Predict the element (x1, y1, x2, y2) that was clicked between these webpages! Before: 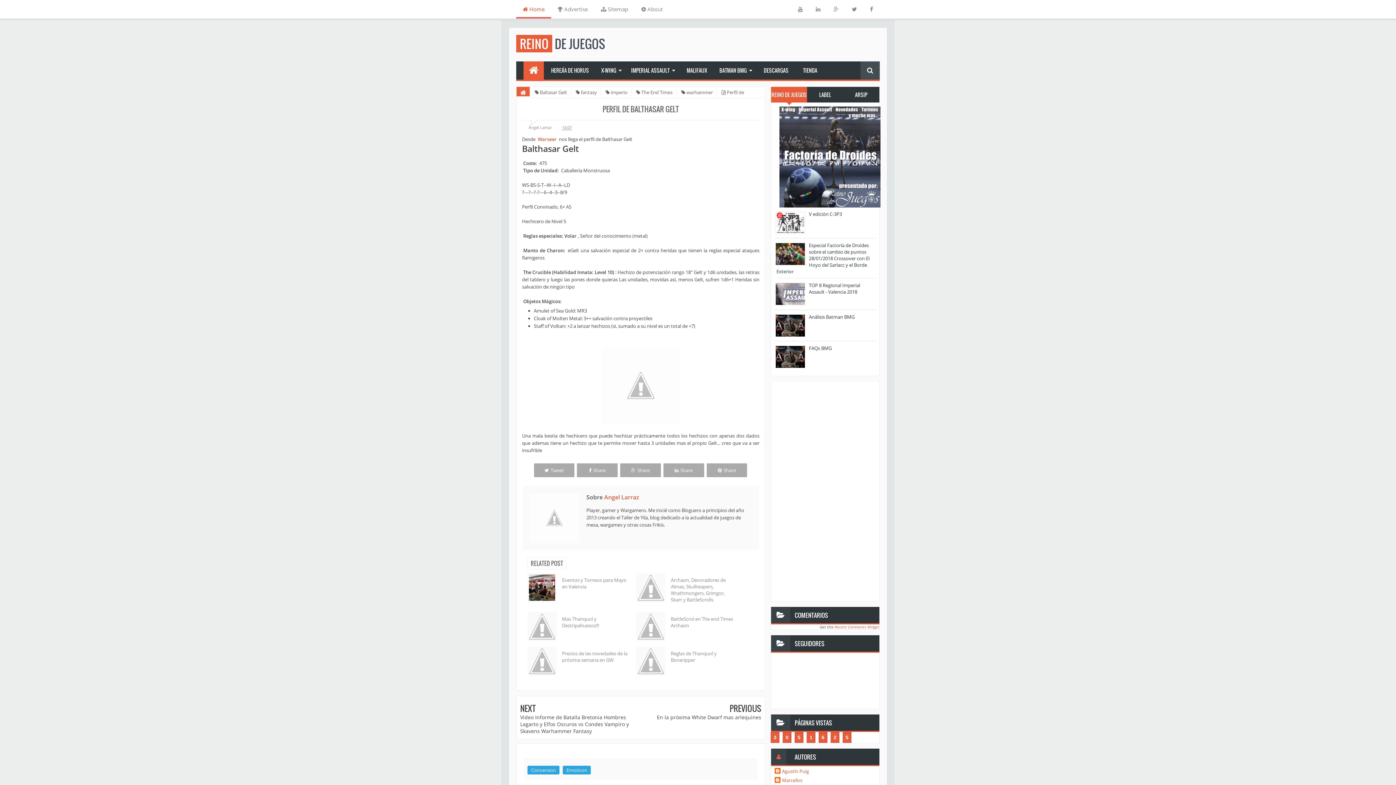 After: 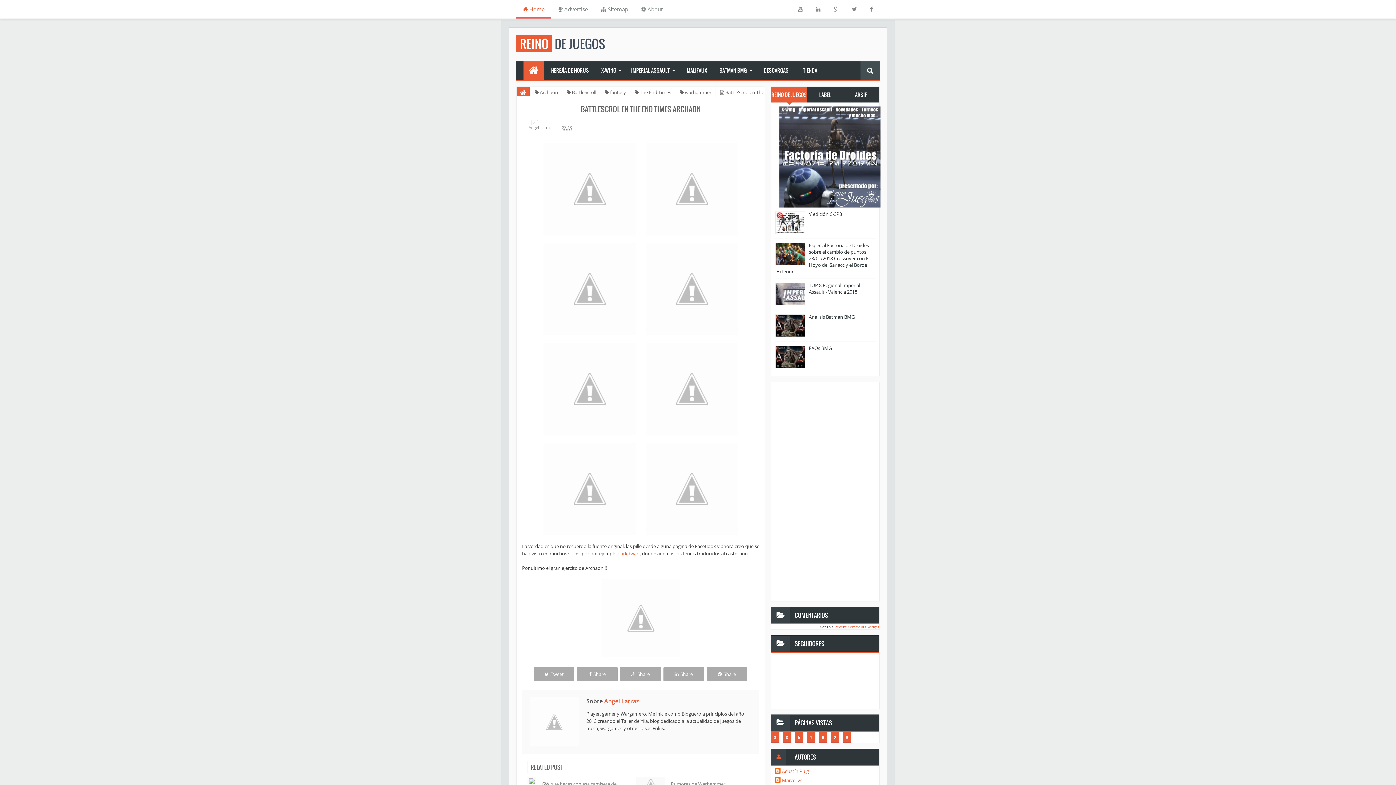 Action: bbox: (669, 612, 738, 632) label: BattleScrol en The end Times Archaon